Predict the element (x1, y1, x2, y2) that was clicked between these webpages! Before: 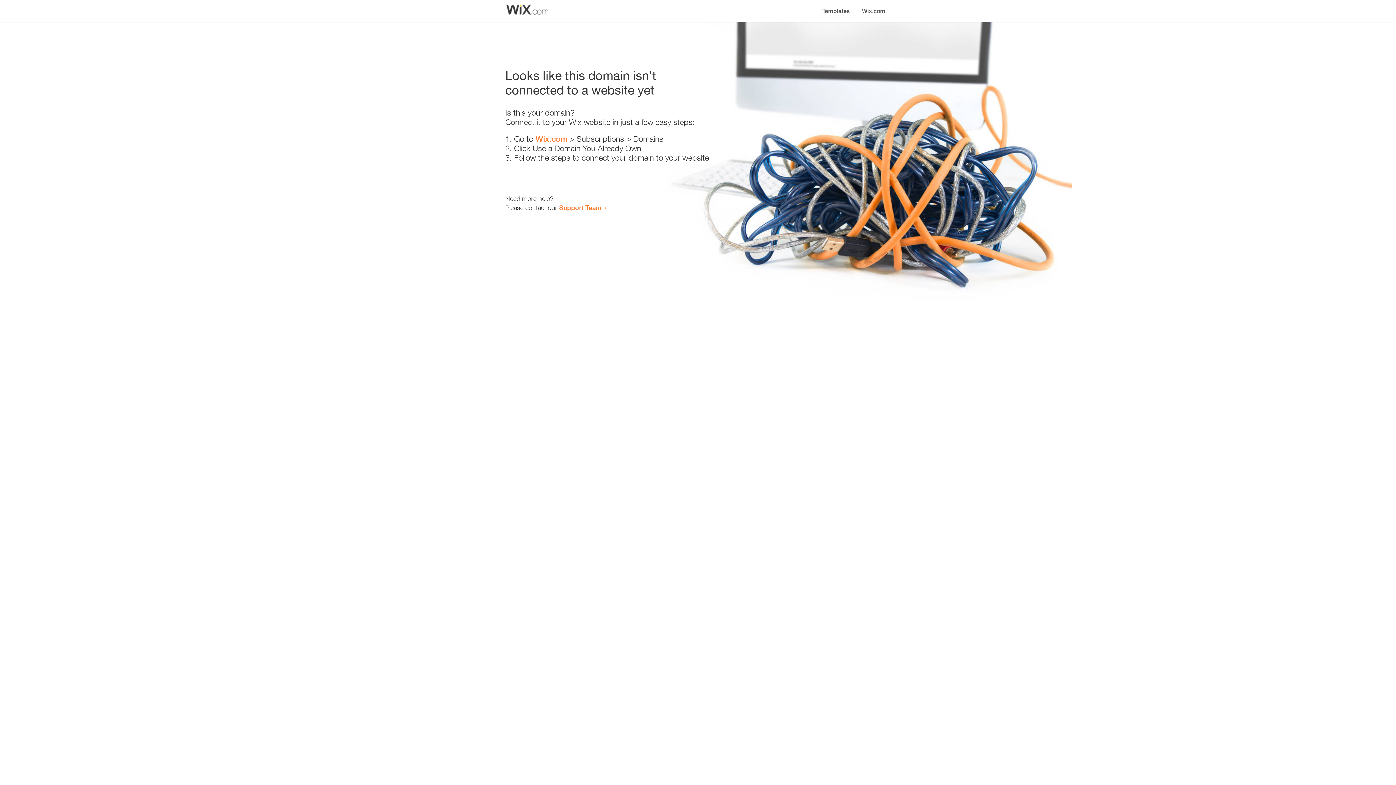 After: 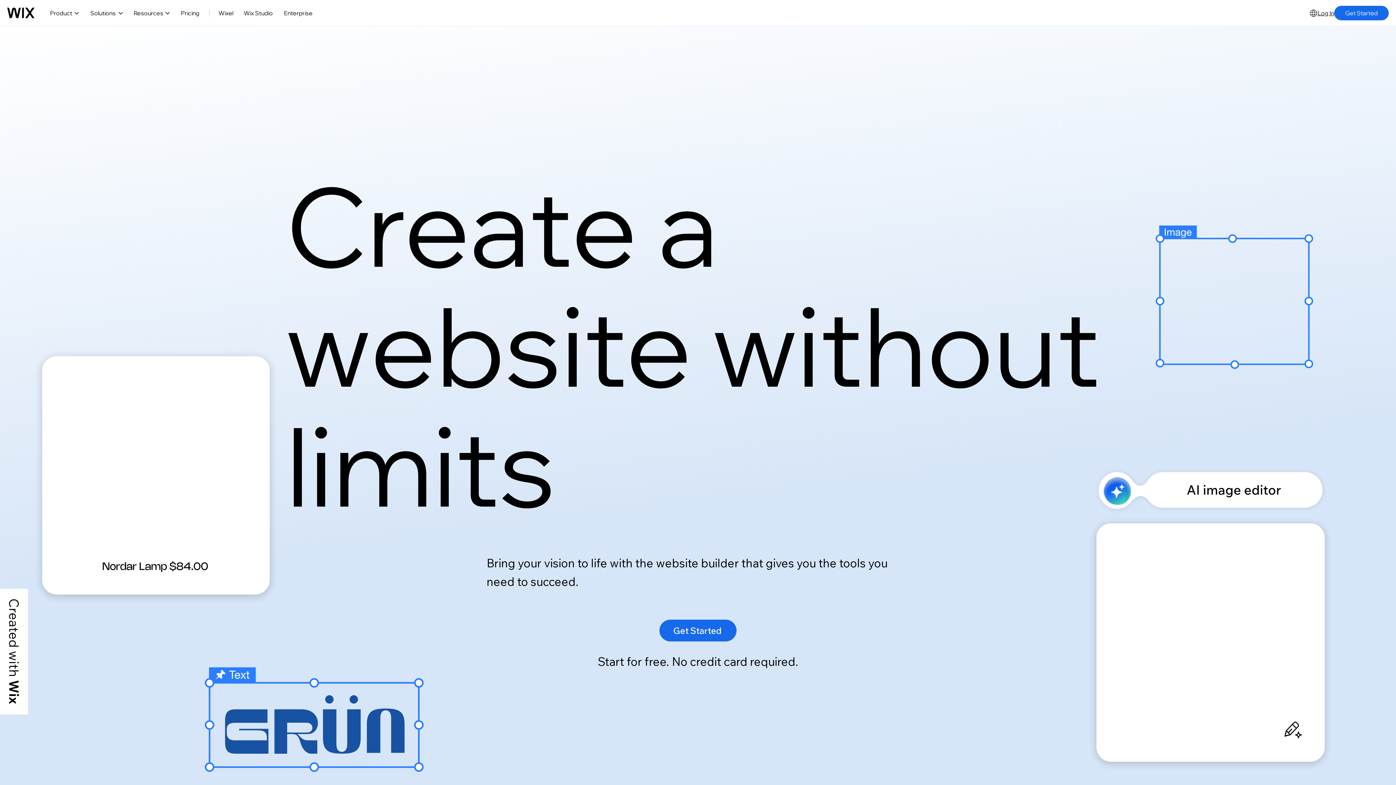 Action: bbox: (856, 0, 890, 14) label: Wix.com